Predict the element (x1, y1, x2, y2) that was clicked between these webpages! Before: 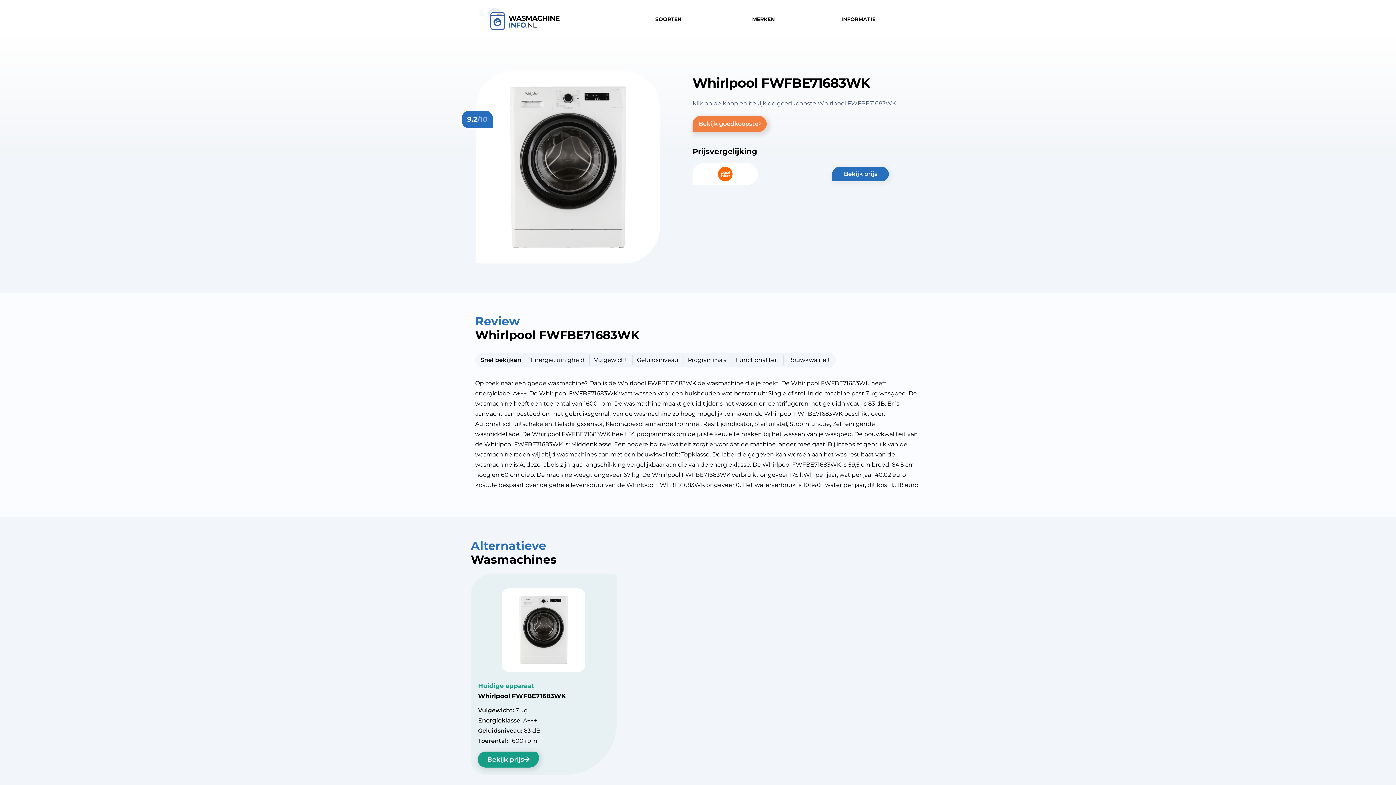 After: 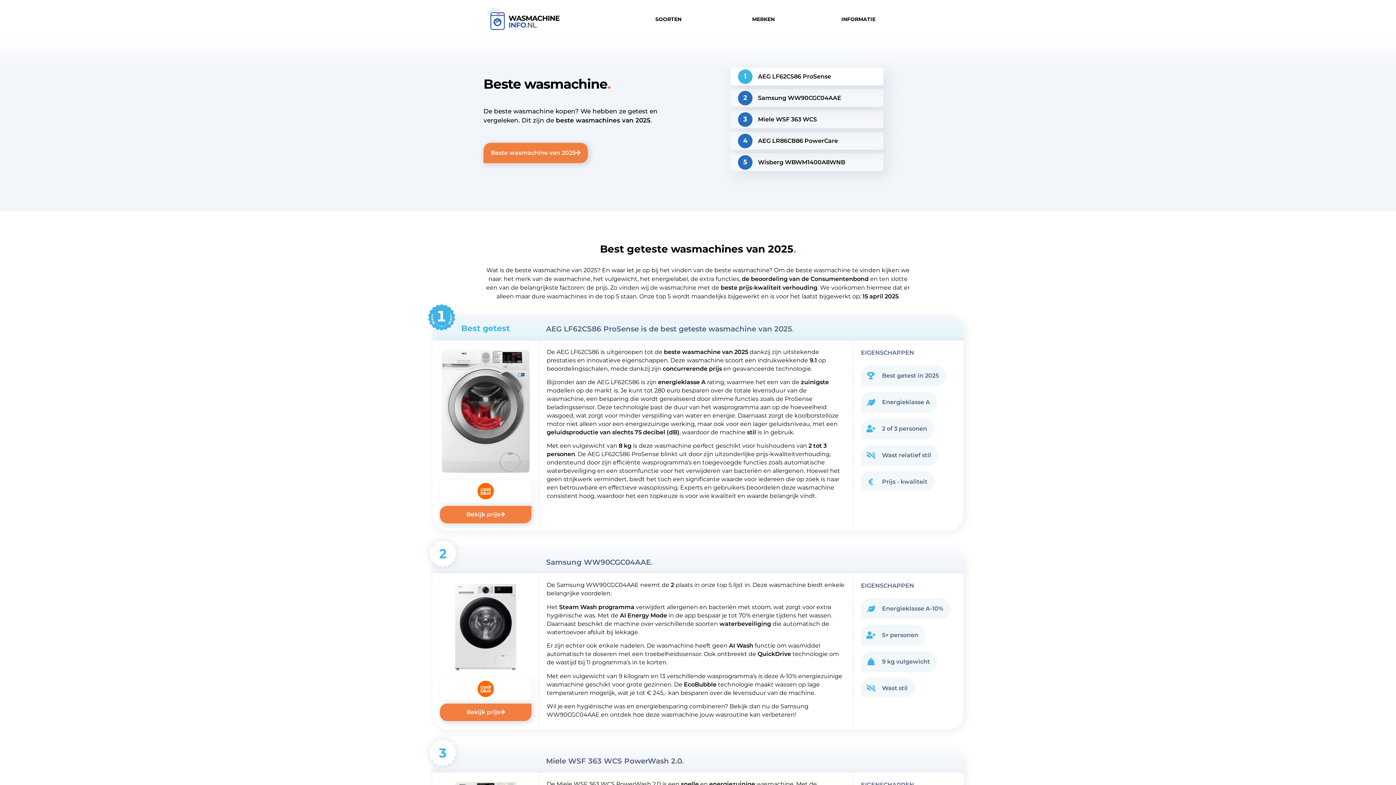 Action: bbox: (483, 7, 563, 30)